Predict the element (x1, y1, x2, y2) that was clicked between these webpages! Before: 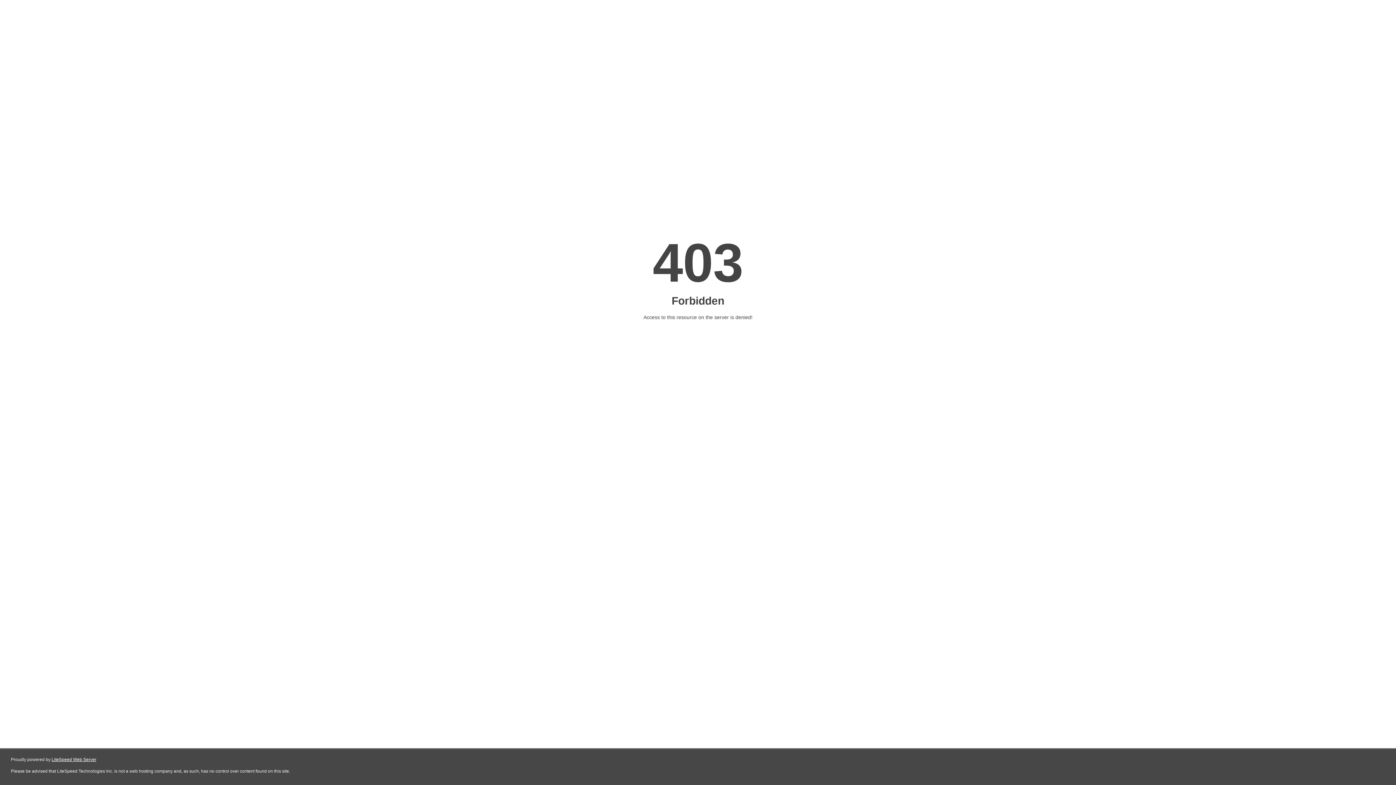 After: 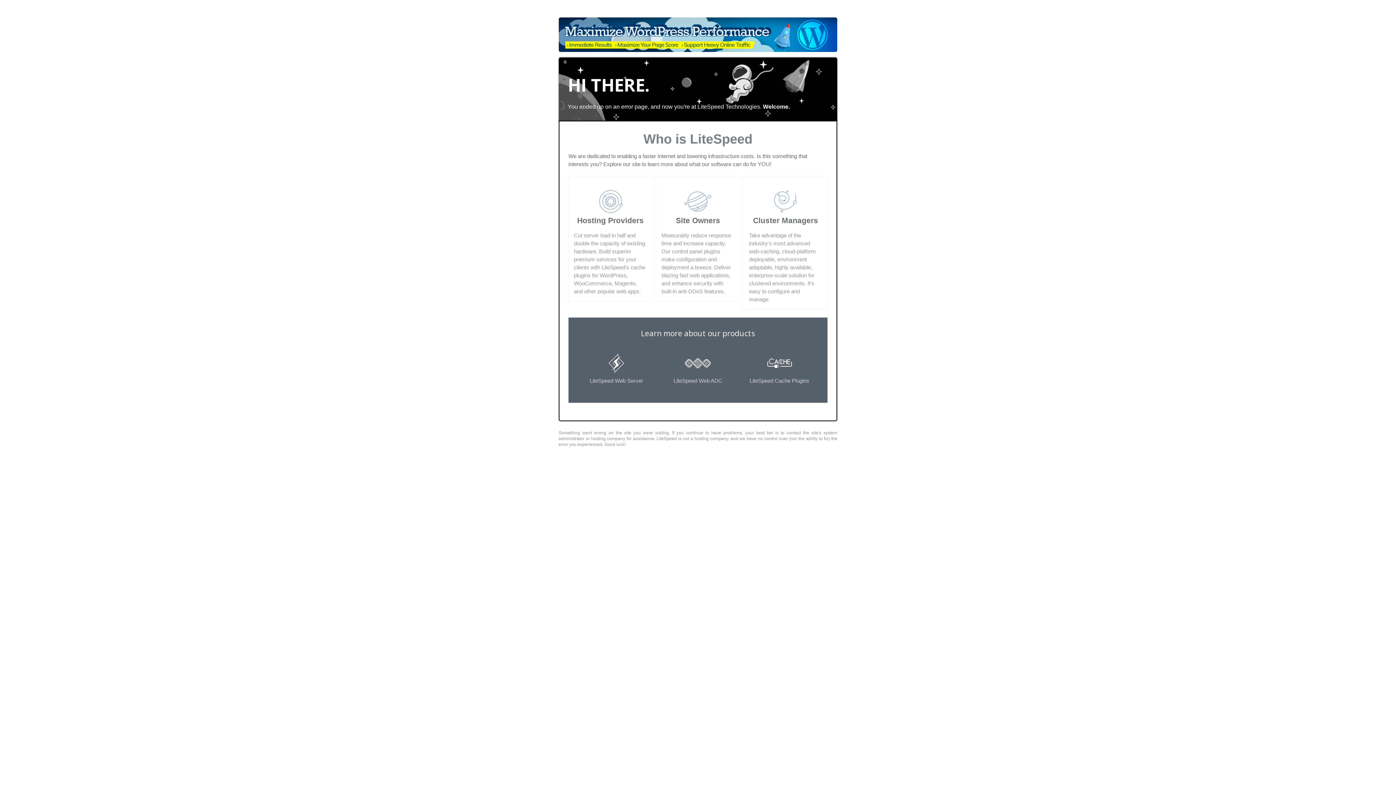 Action: label: LiteSpeed Web Server bbox: (51, 757, 96, 762)